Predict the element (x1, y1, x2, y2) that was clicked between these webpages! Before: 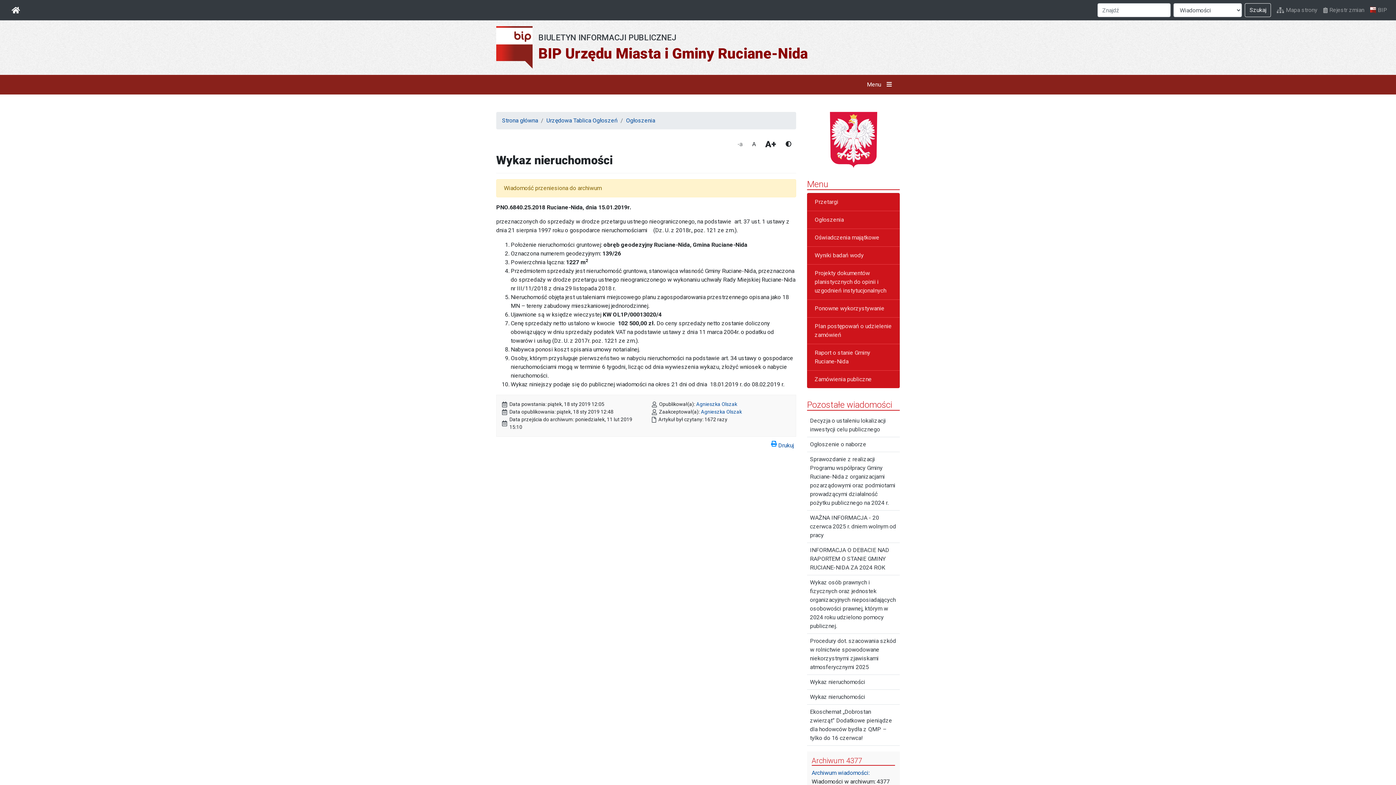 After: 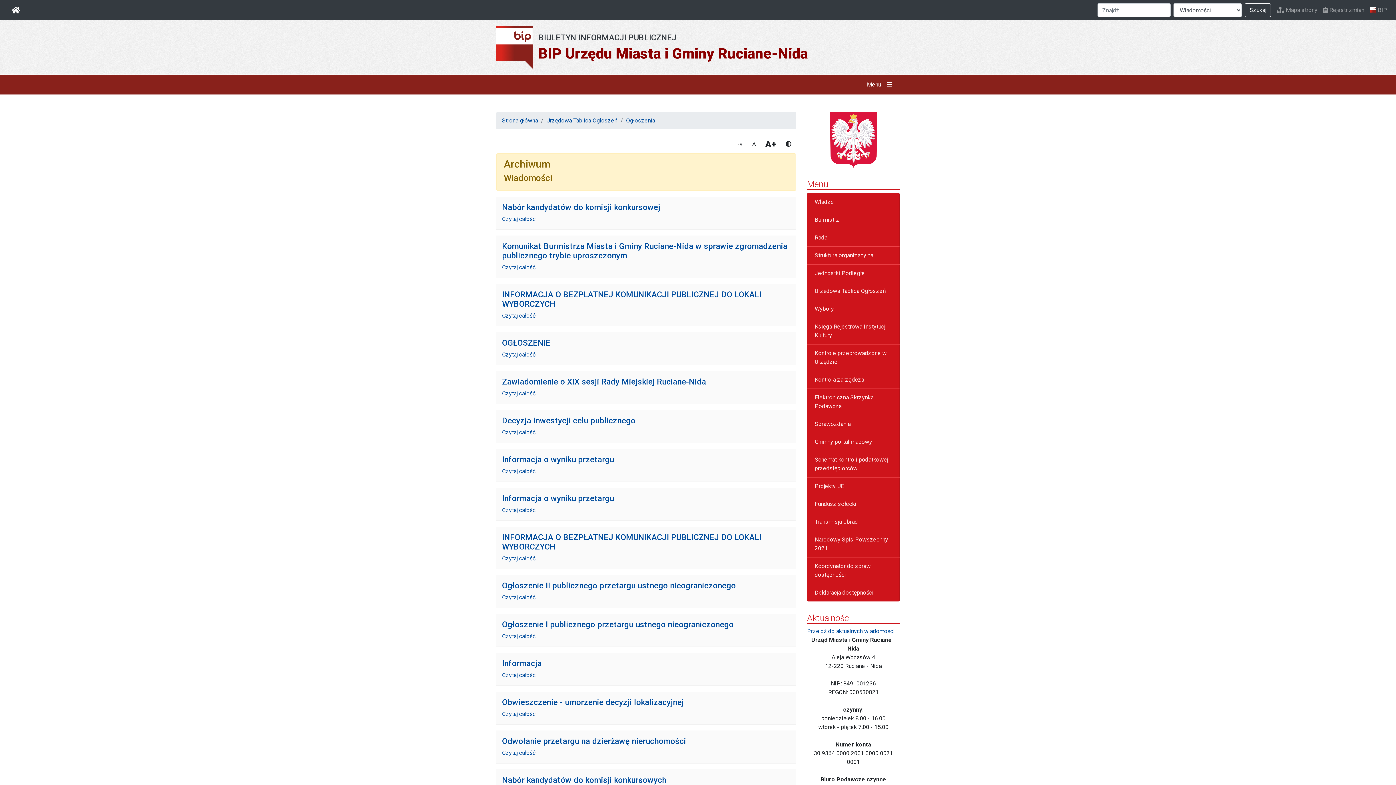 Action: bbox: (811, 769, 869, 776) label: Archiwum wiadomości: